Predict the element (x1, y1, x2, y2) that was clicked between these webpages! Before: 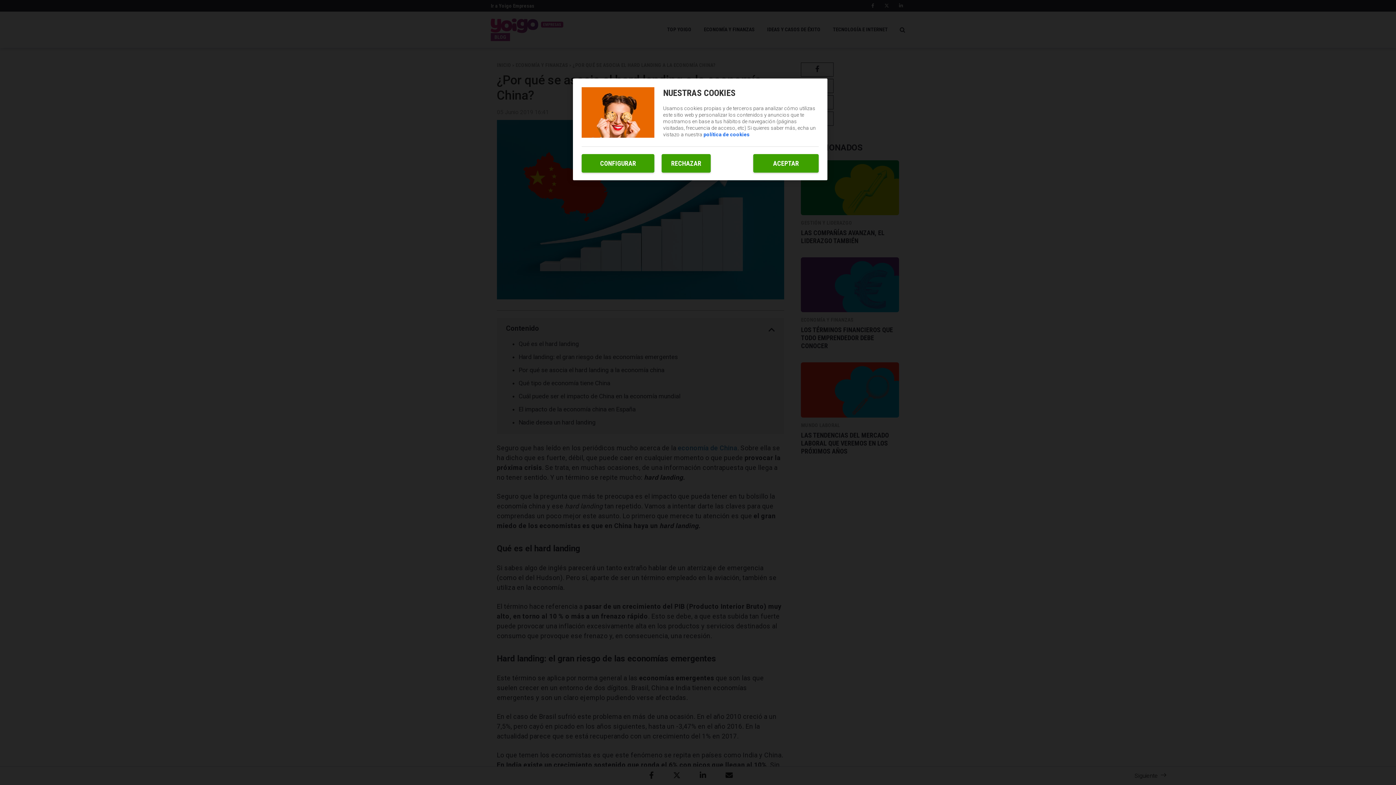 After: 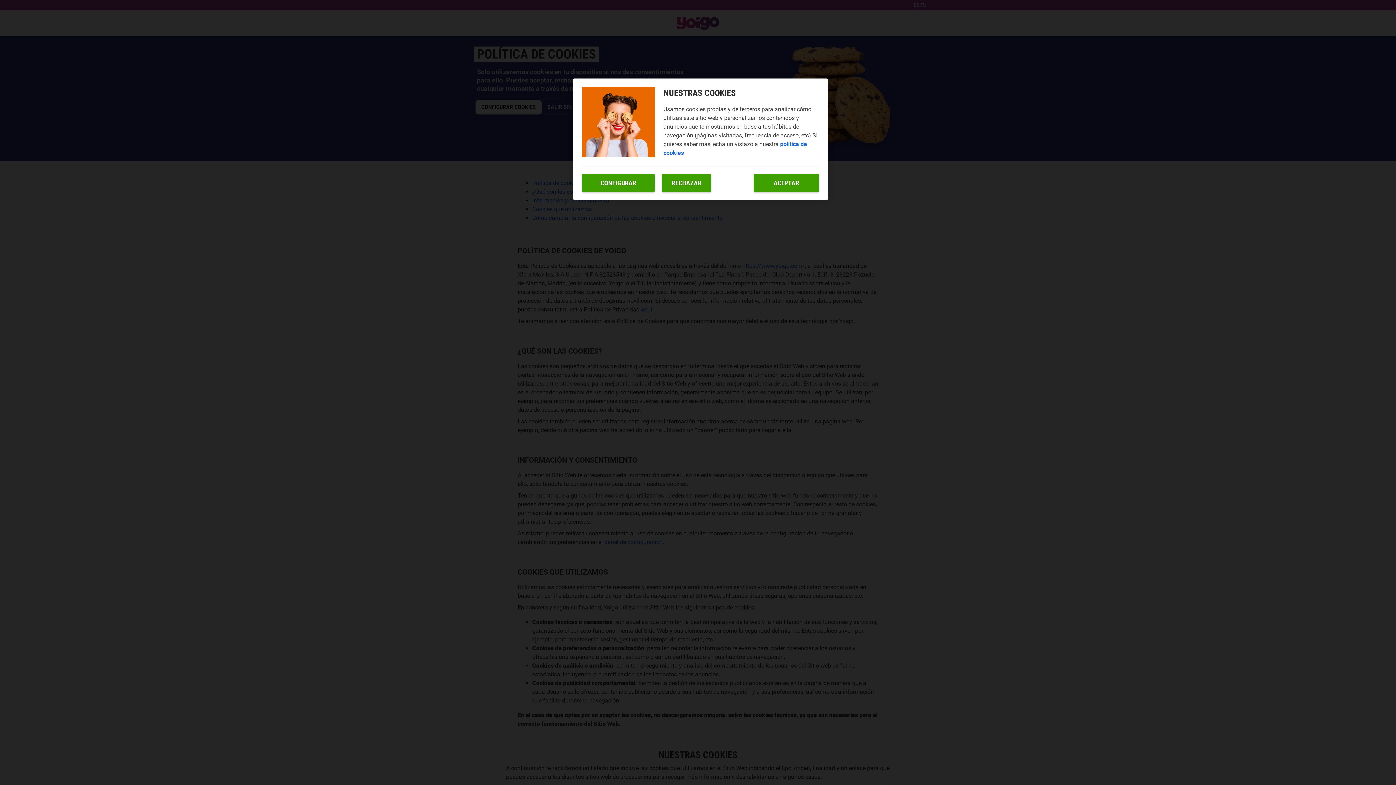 Action: label: Más información sobre su privacidad, se abre en una nueva pestaña bbox: (703, 131, 749, 137)